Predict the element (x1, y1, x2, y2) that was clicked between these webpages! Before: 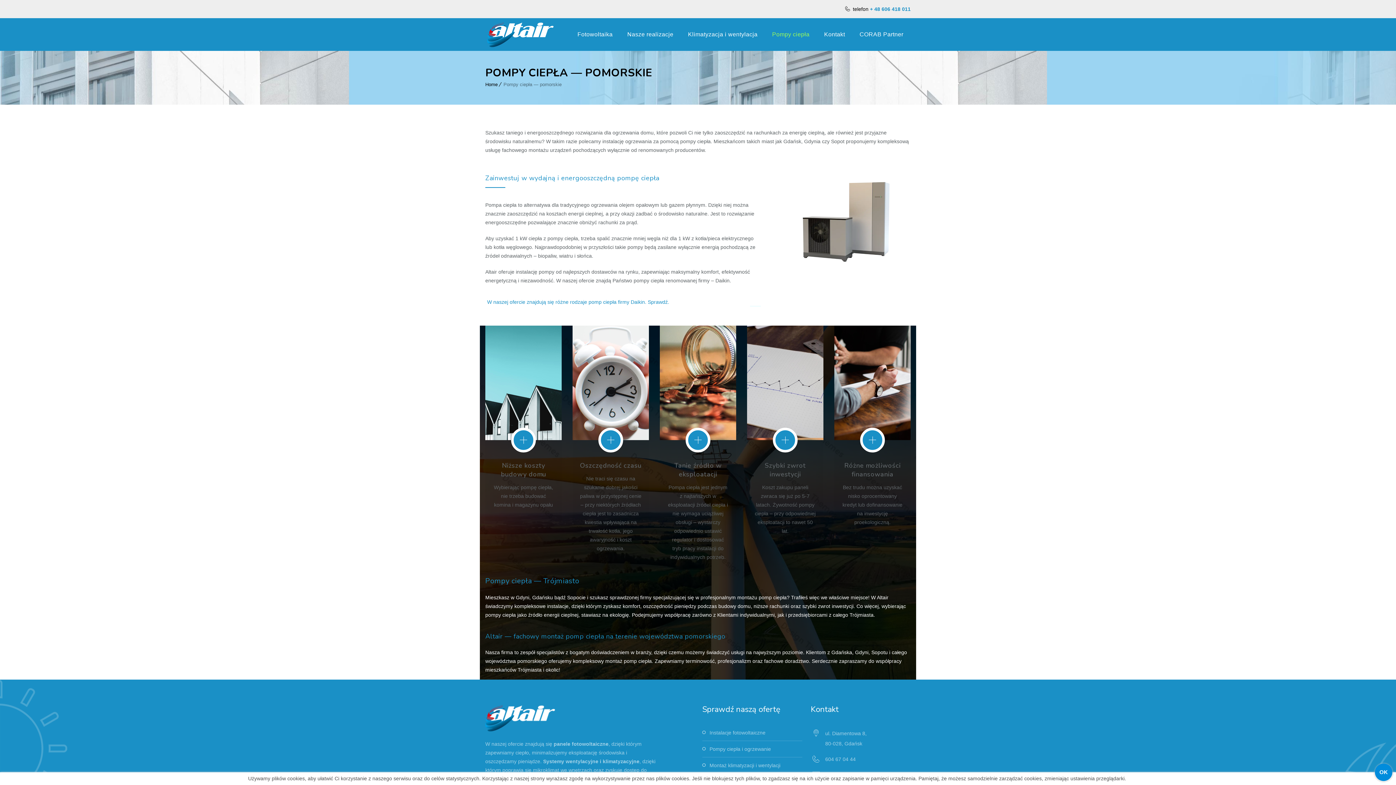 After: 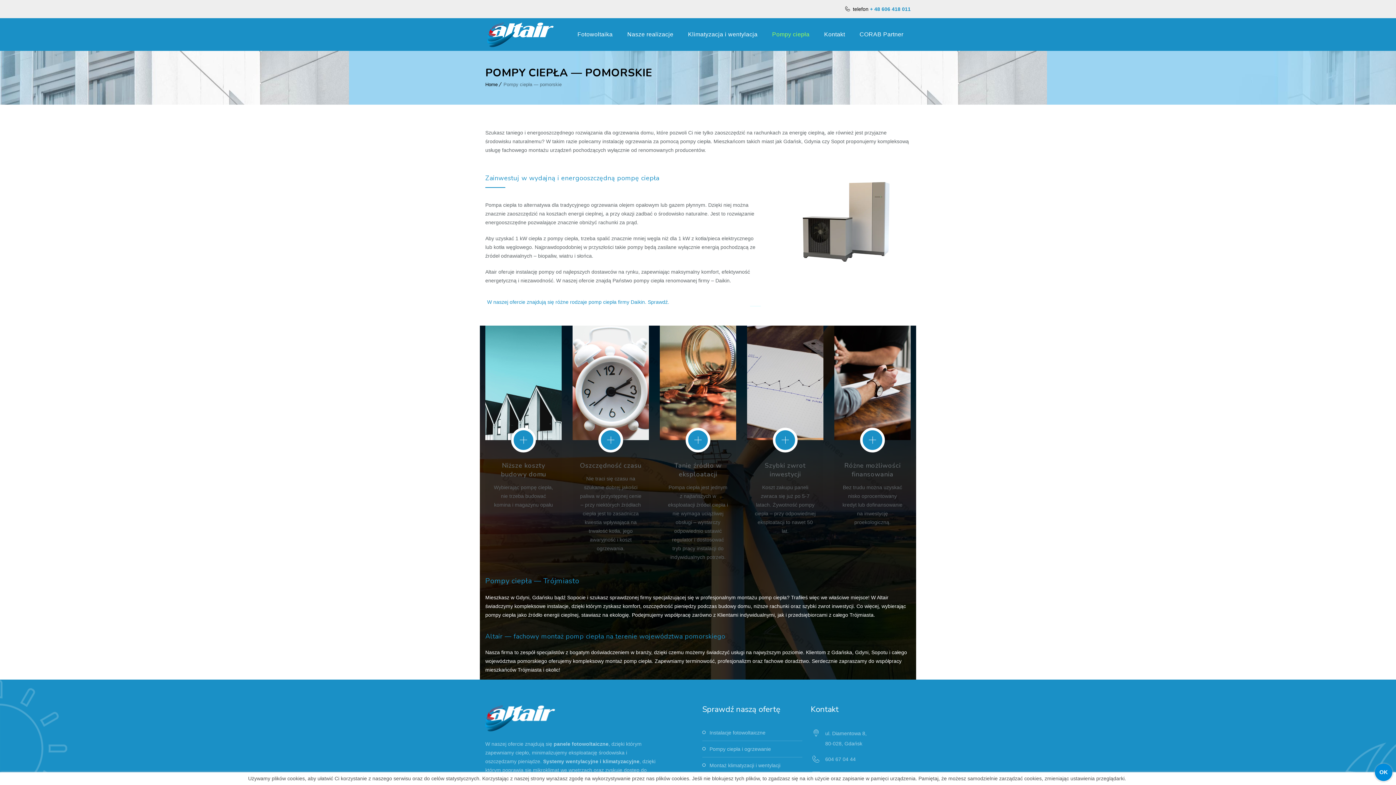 Action: label: Pompy ciepła bbox: (765, 18, 817, 50)